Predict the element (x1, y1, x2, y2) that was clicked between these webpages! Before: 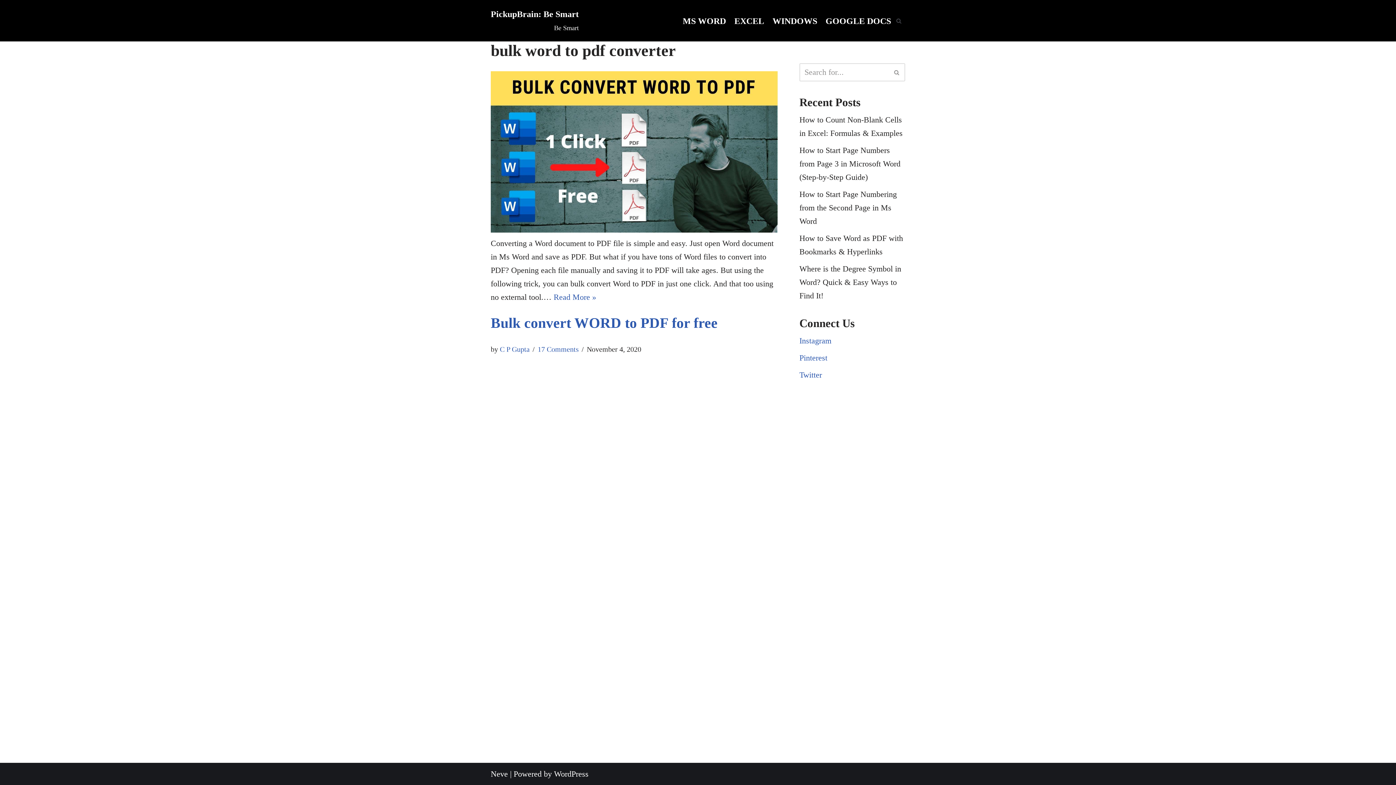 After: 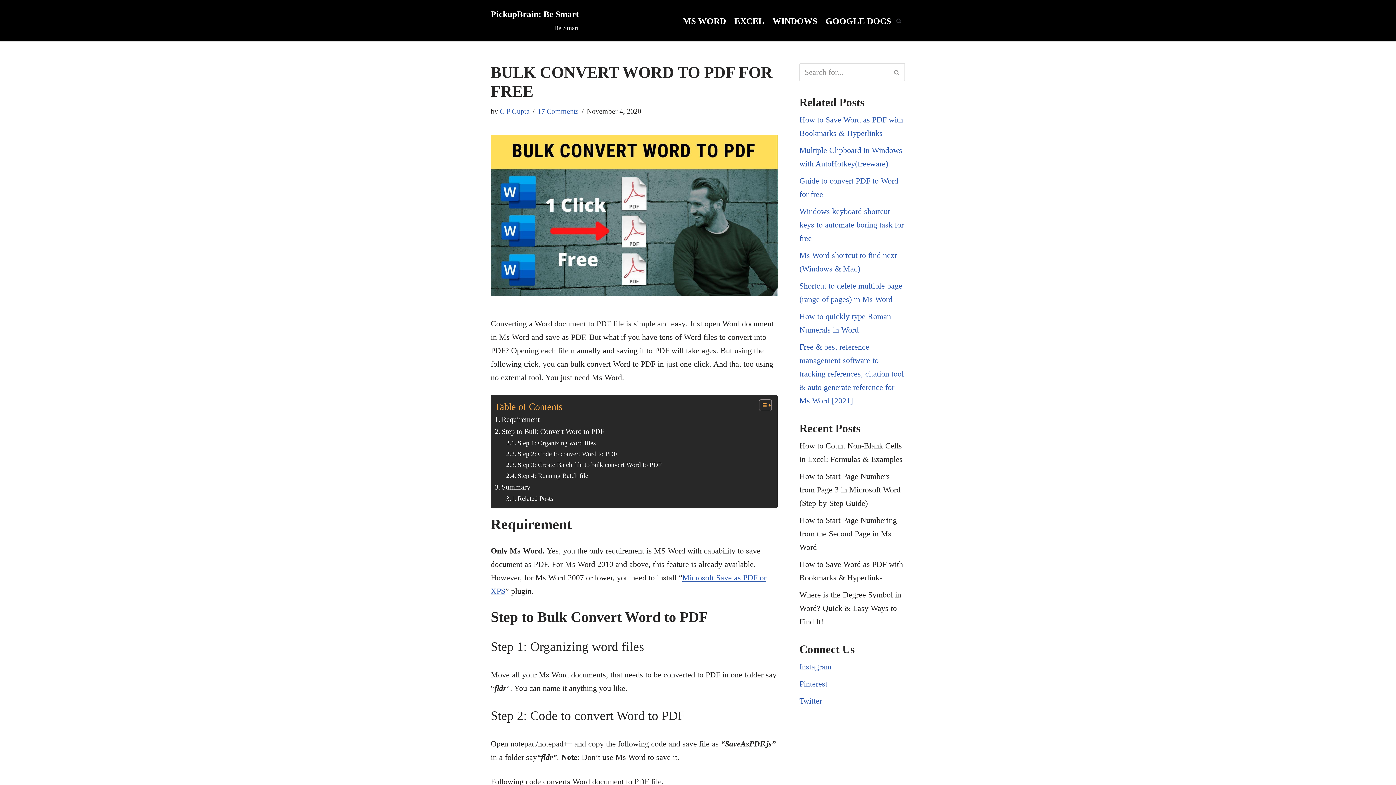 Action: bbox: (490, 315, 717, 331) label: Bulk convert WORD to PDF for free